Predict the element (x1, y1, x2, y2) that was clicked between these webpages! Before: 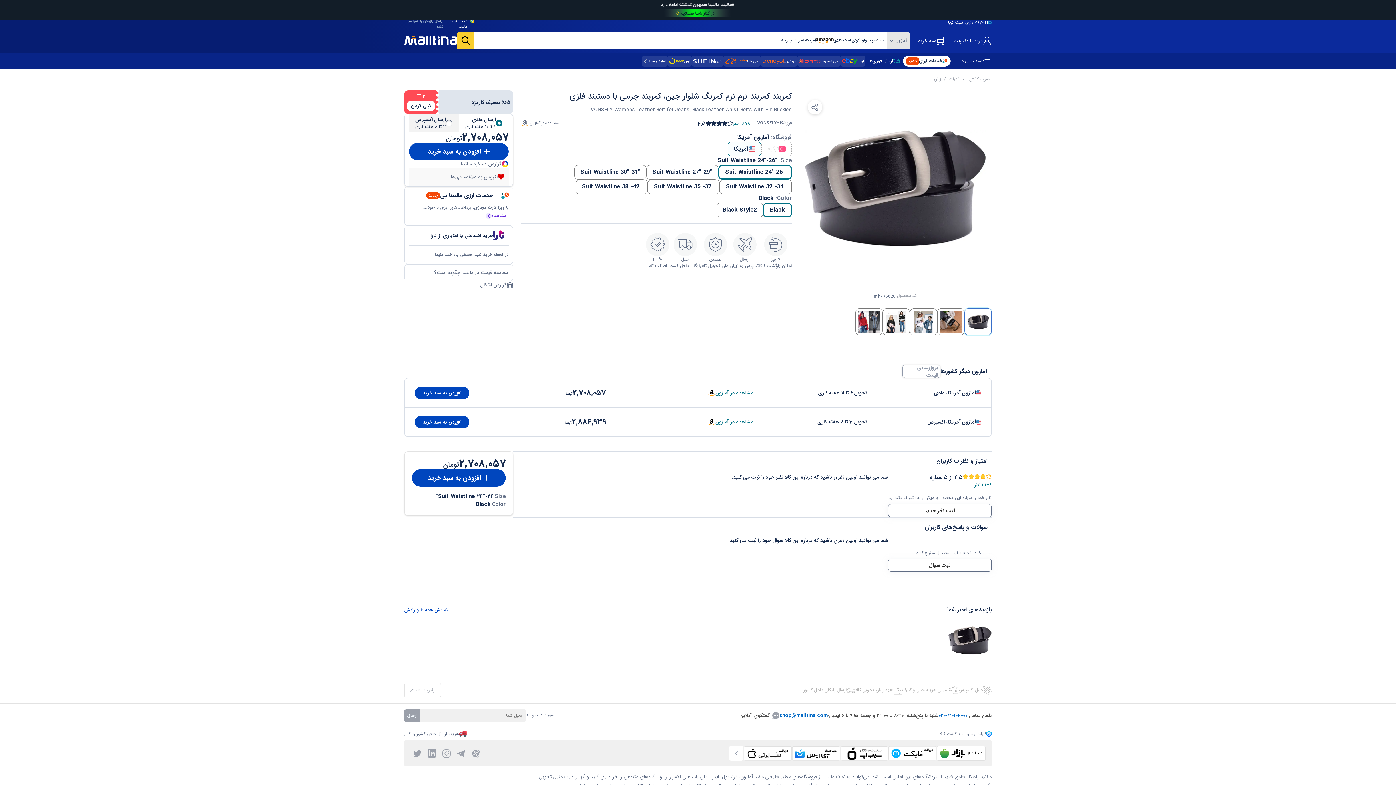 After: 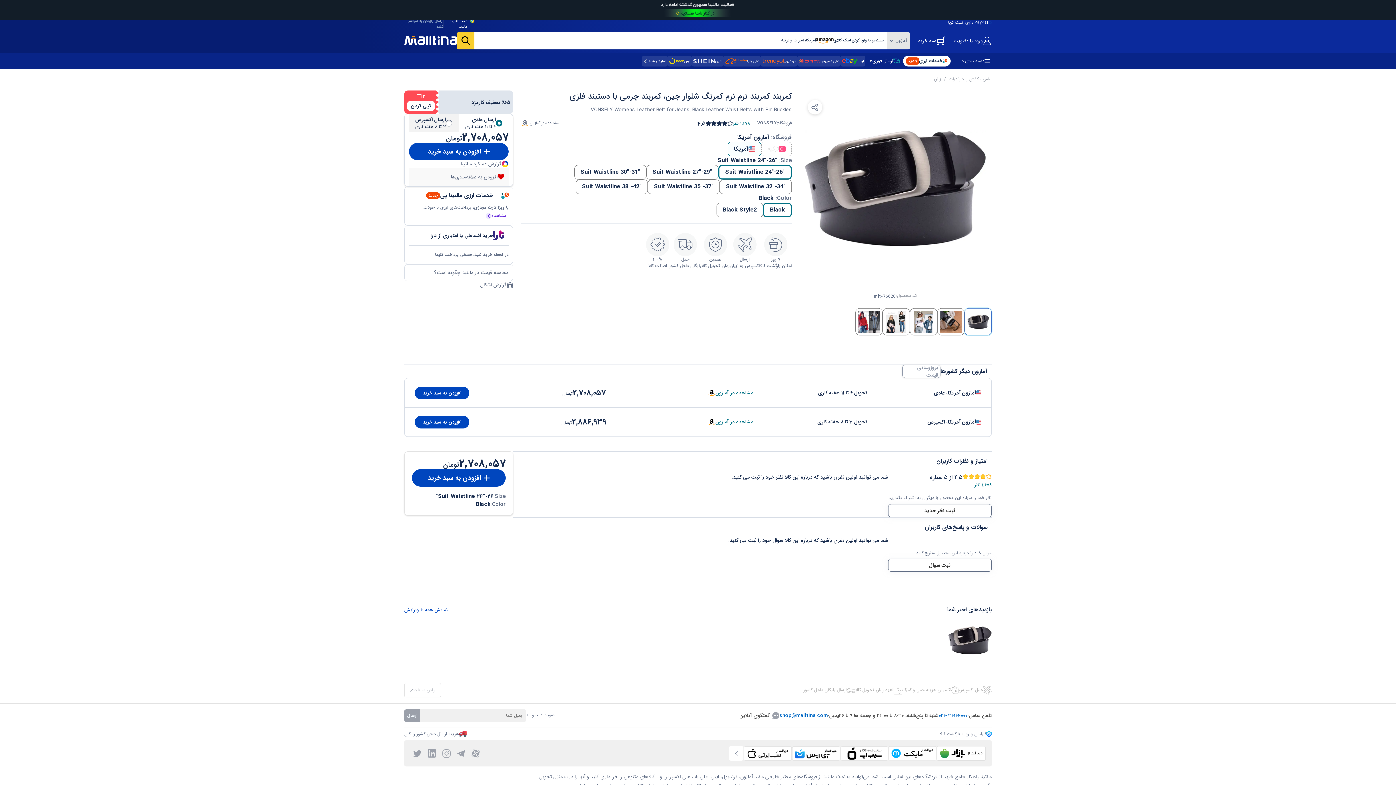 Action: bbox: (447, 18, 478, 29) label: نصب افزونه مالتینا